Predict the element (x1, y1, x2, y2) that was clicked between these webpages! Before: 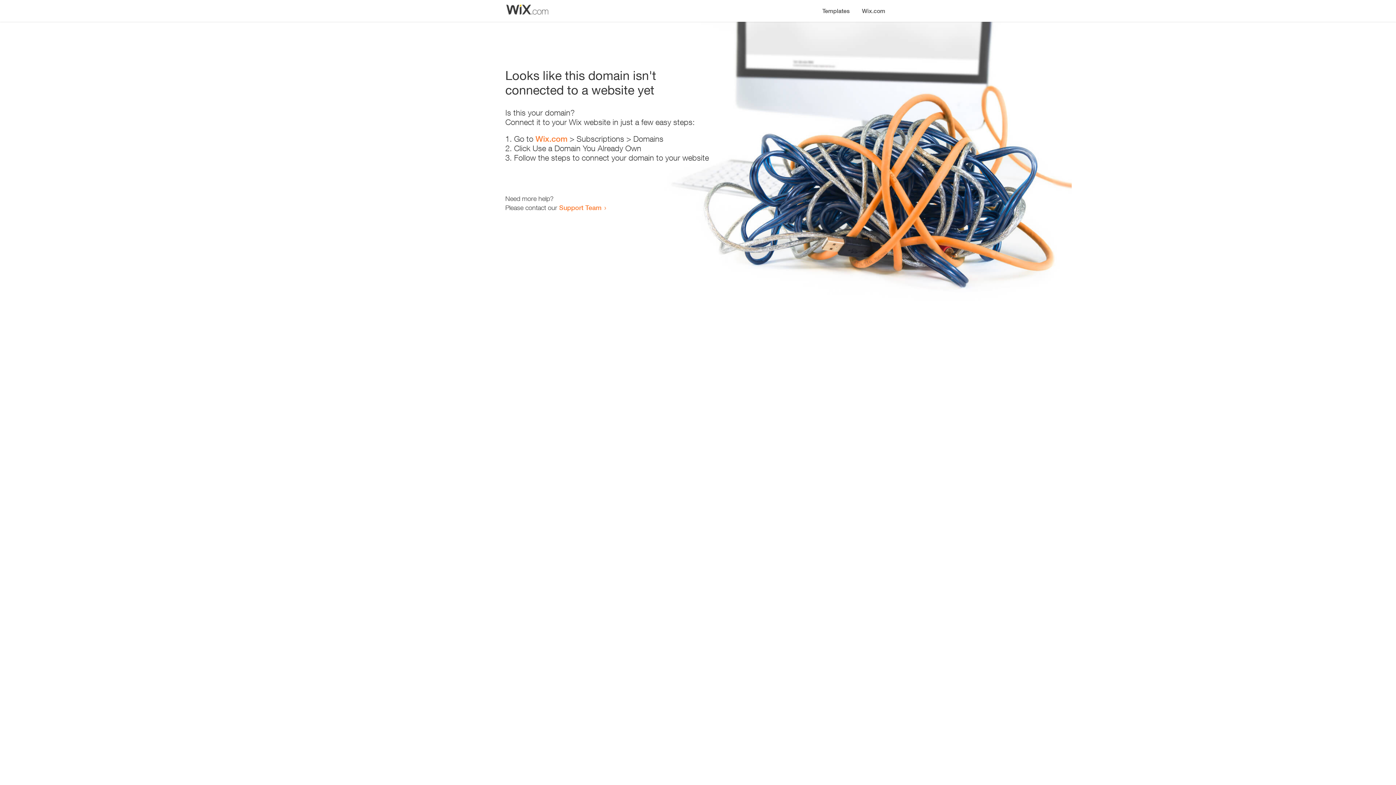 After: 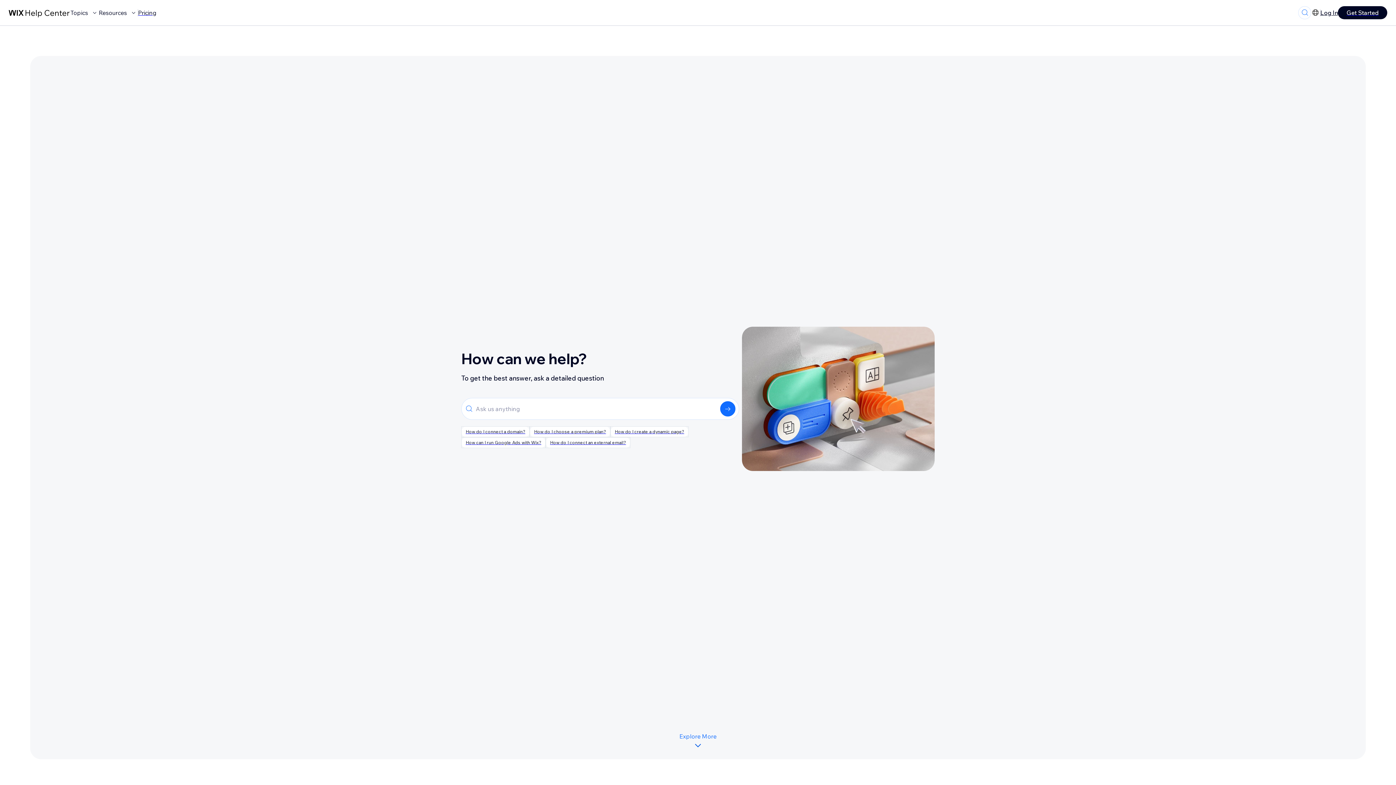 Action: bbox: (559, 203, 601, 211) label: Support Team